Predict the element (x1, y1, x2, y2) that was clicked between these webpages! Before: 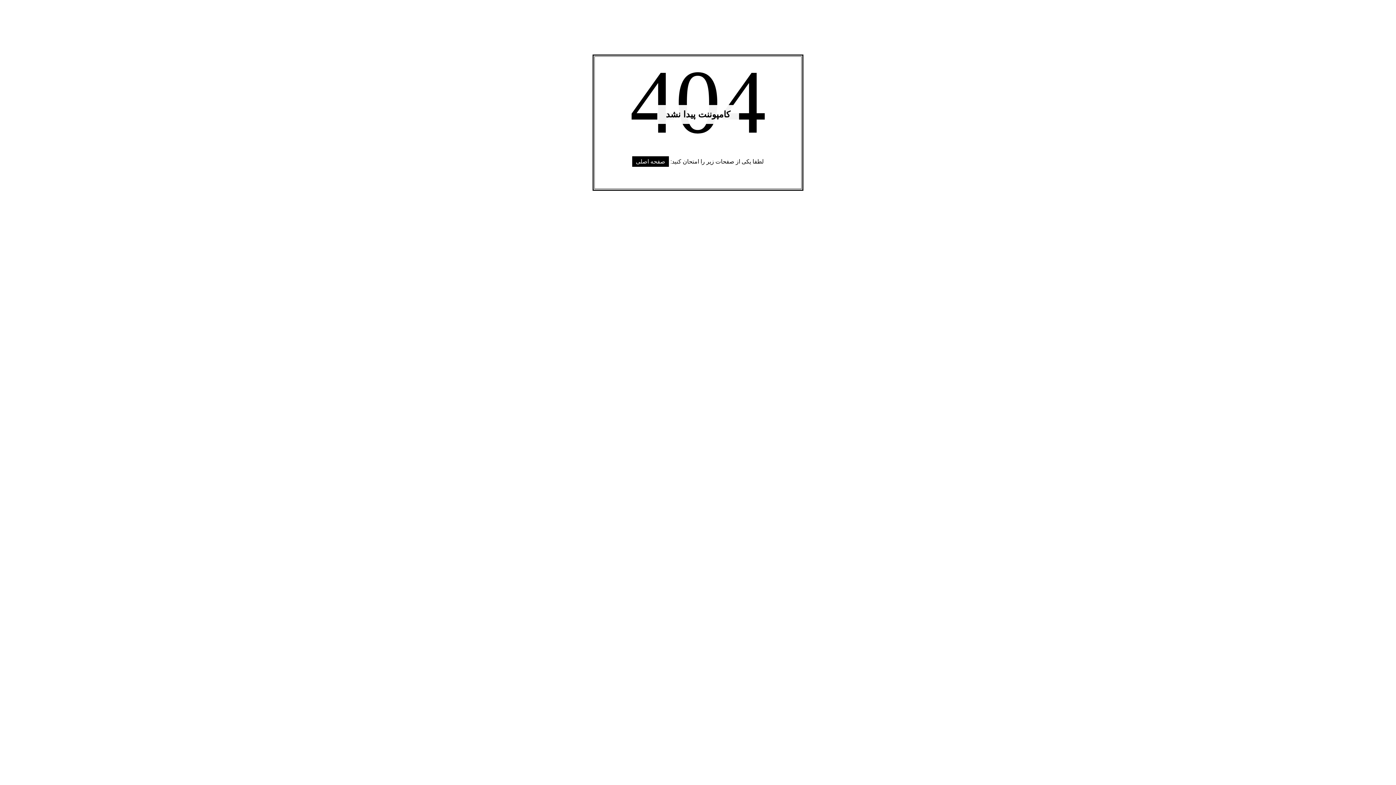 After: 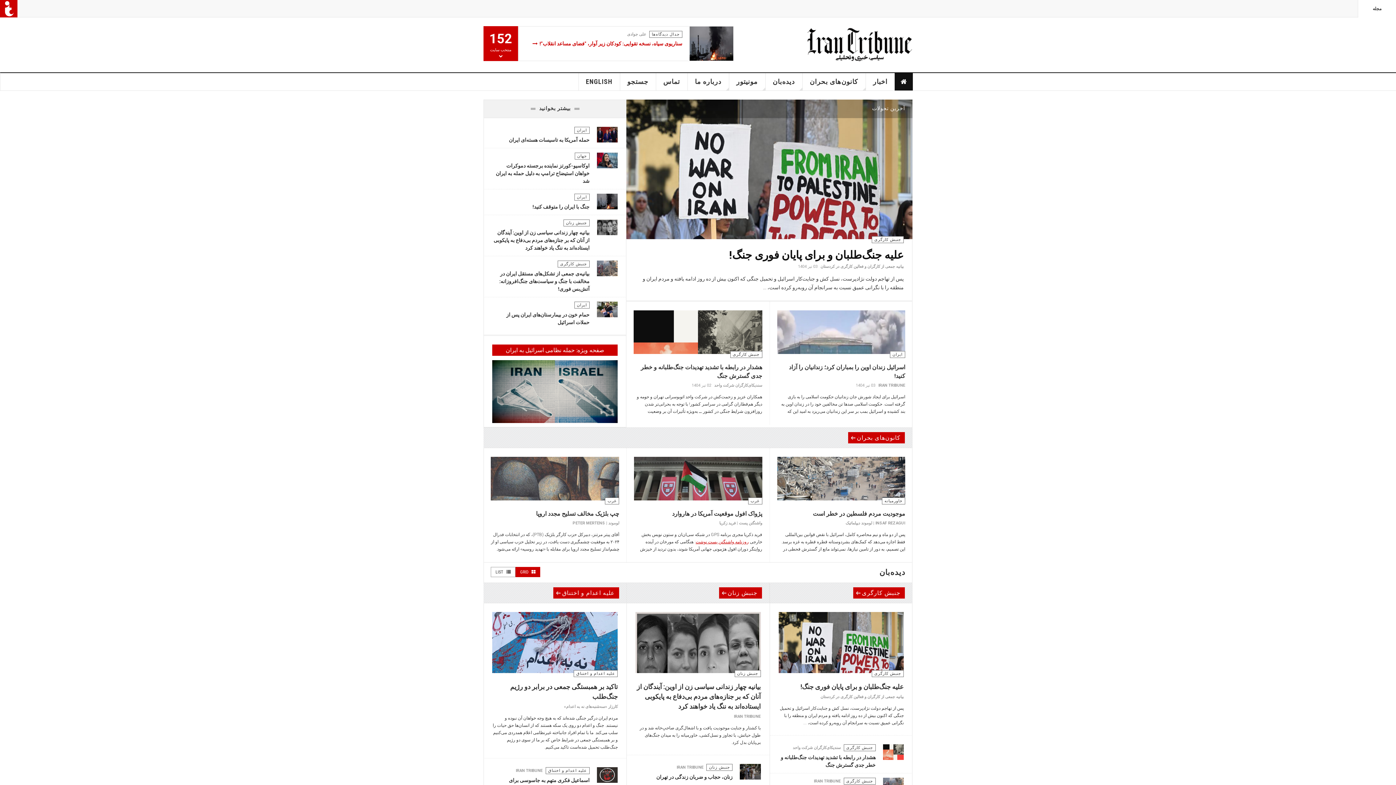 Action: bbox: (632, 156, 669, 166) label: صفحه اصلی